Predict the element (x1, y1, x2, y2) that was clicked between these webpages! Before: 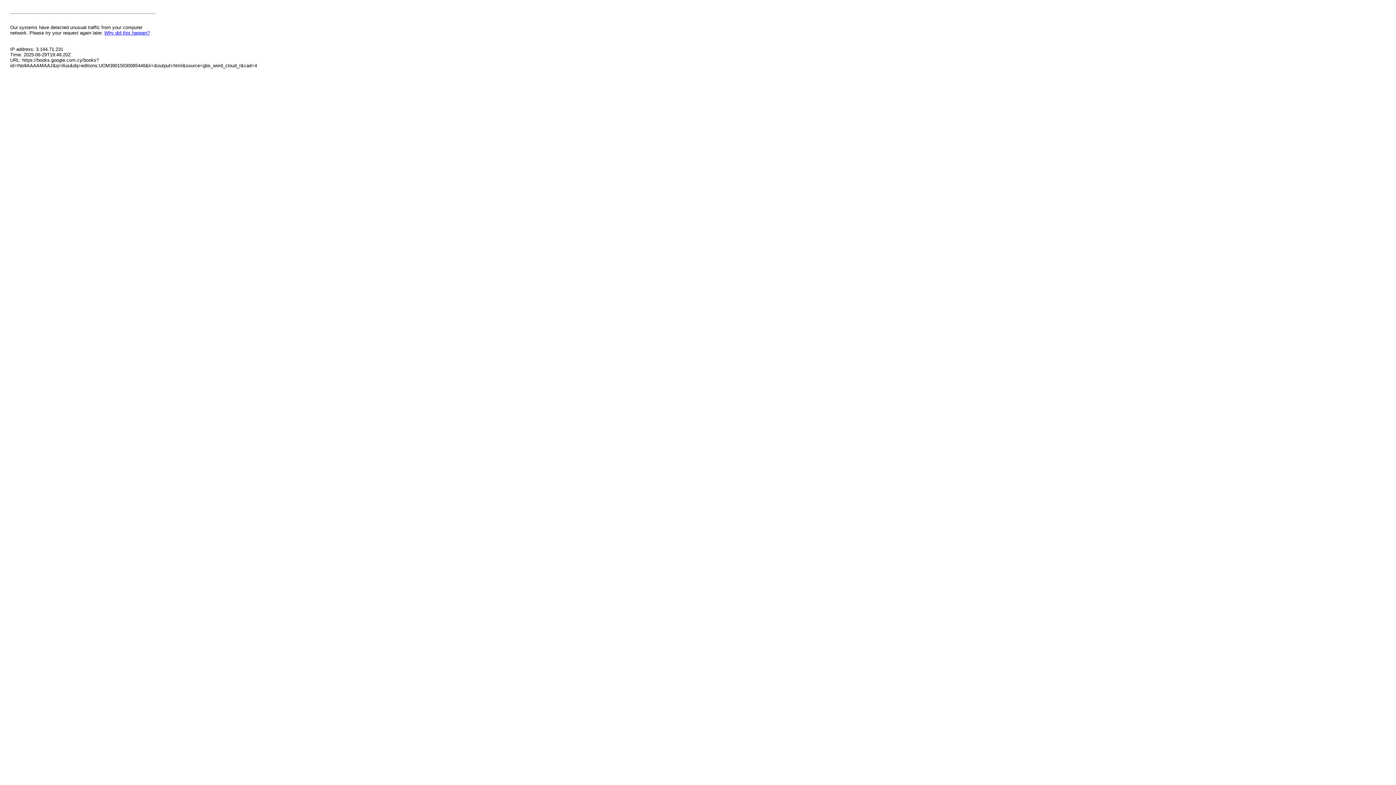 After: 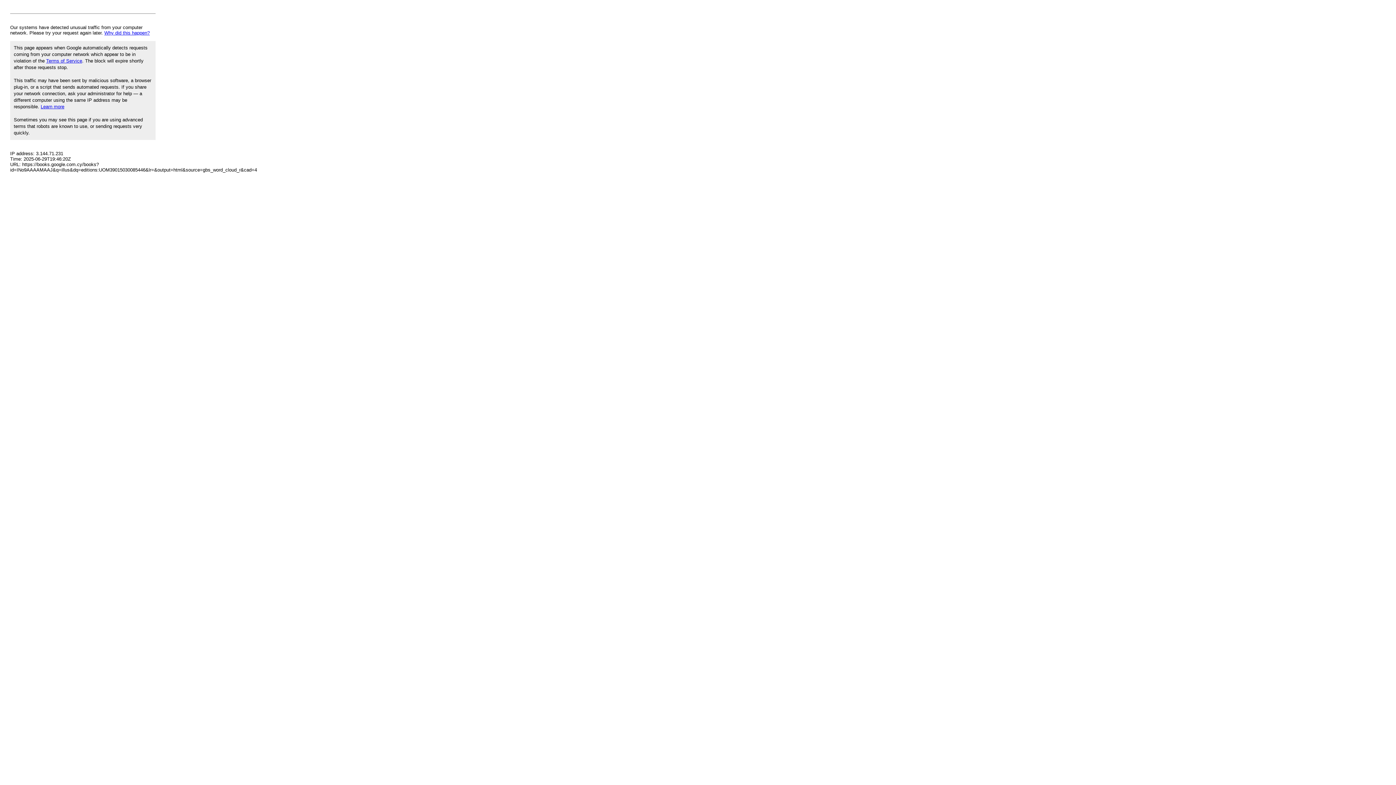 Action: bbox: (104, 30, 149, 35) label: Why did this happen?